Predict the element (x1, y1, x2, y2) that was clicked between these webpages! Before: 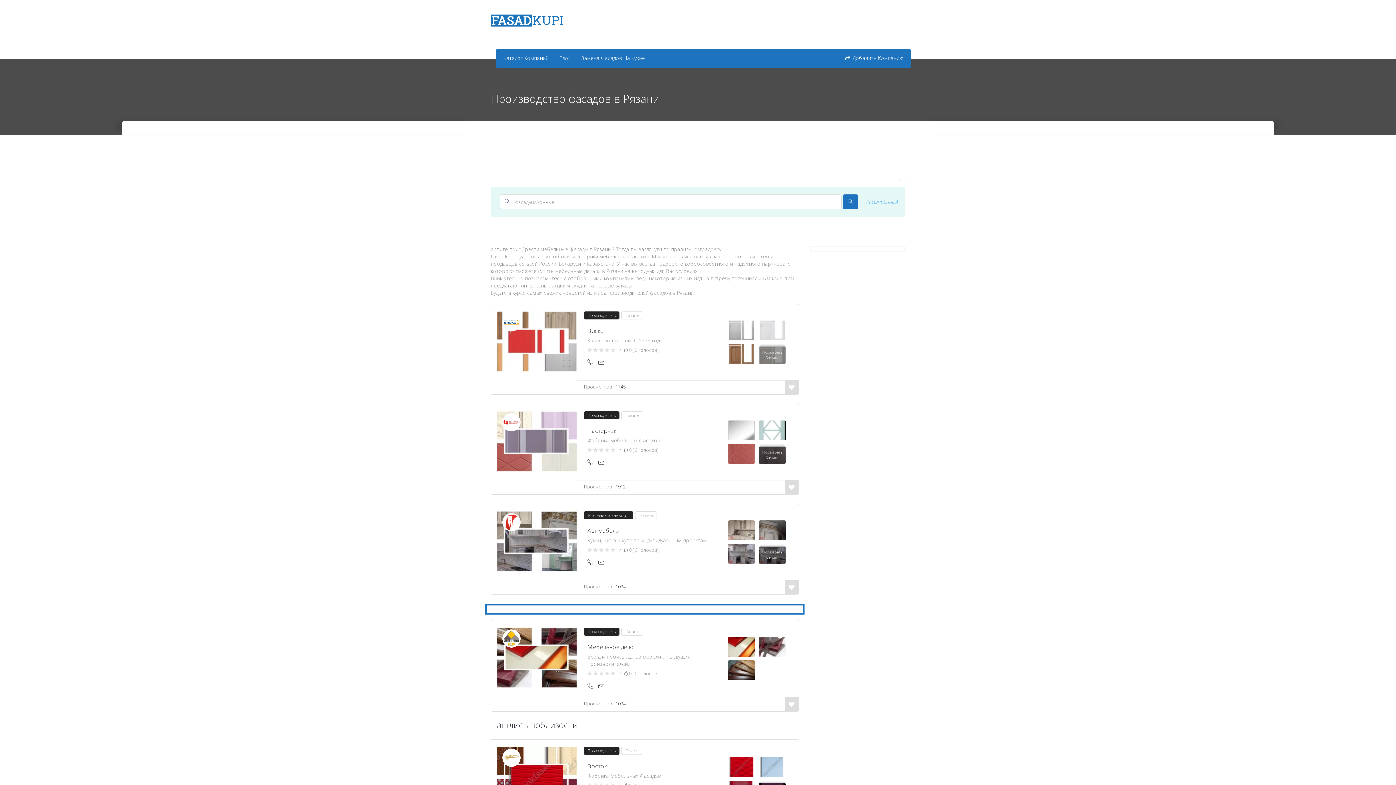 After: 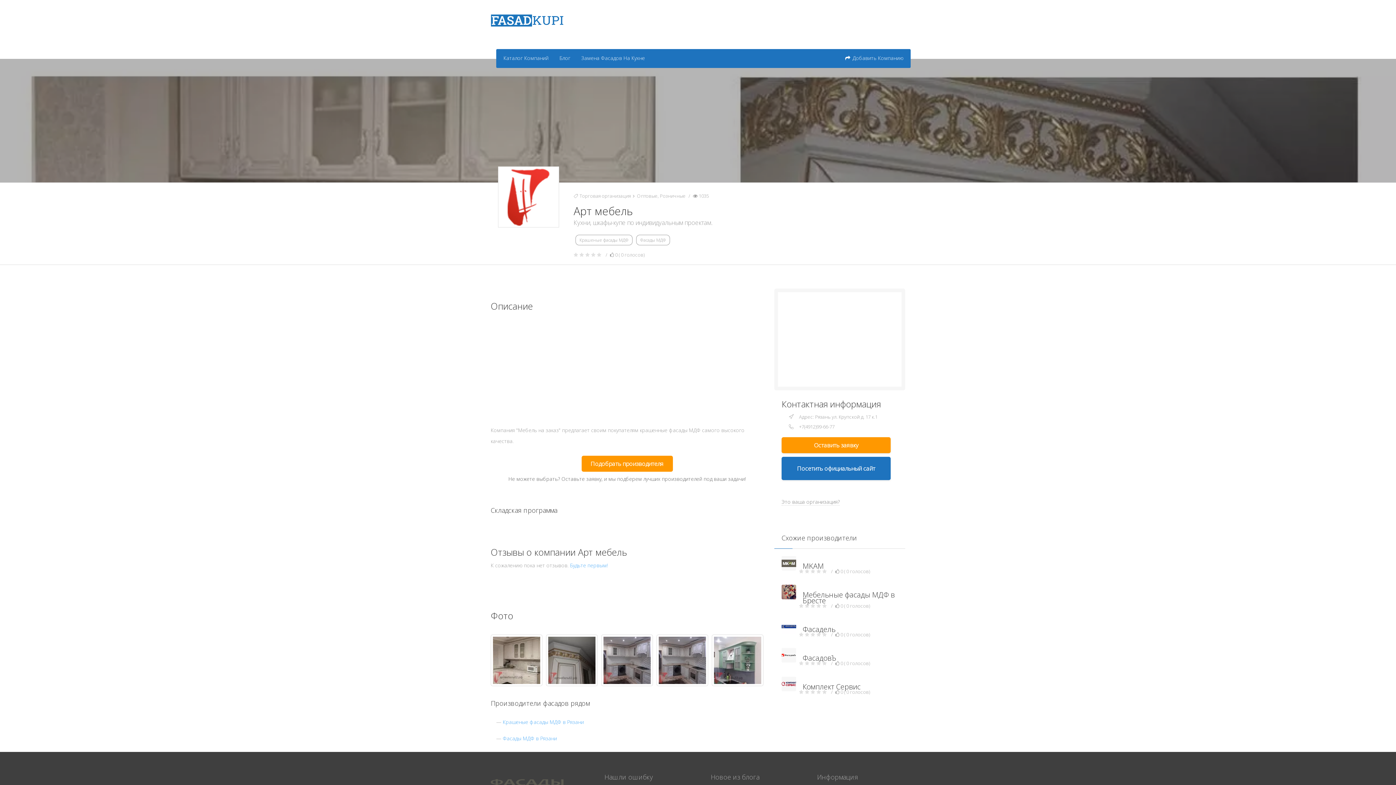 Action: bbox: (587, 526, 618, 534) label: Арт мебель